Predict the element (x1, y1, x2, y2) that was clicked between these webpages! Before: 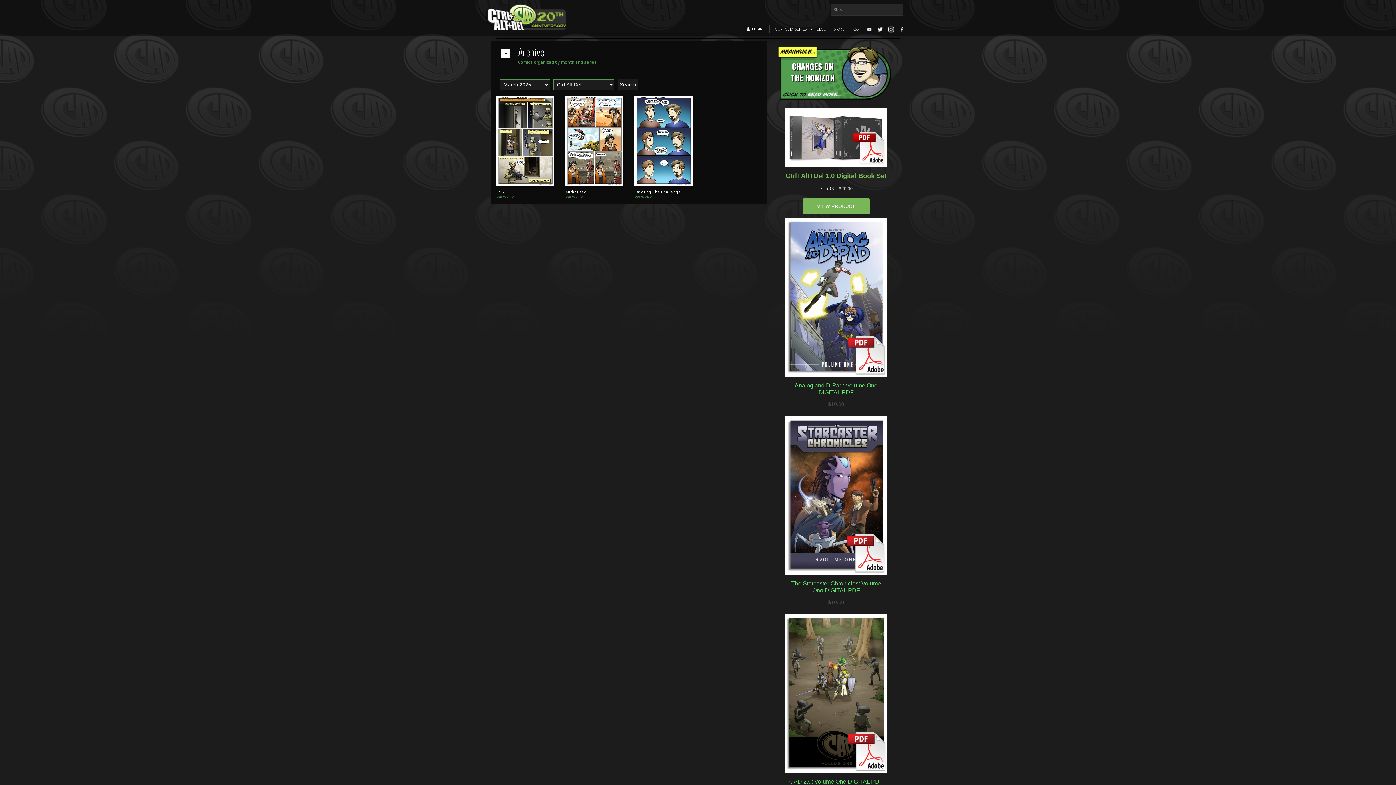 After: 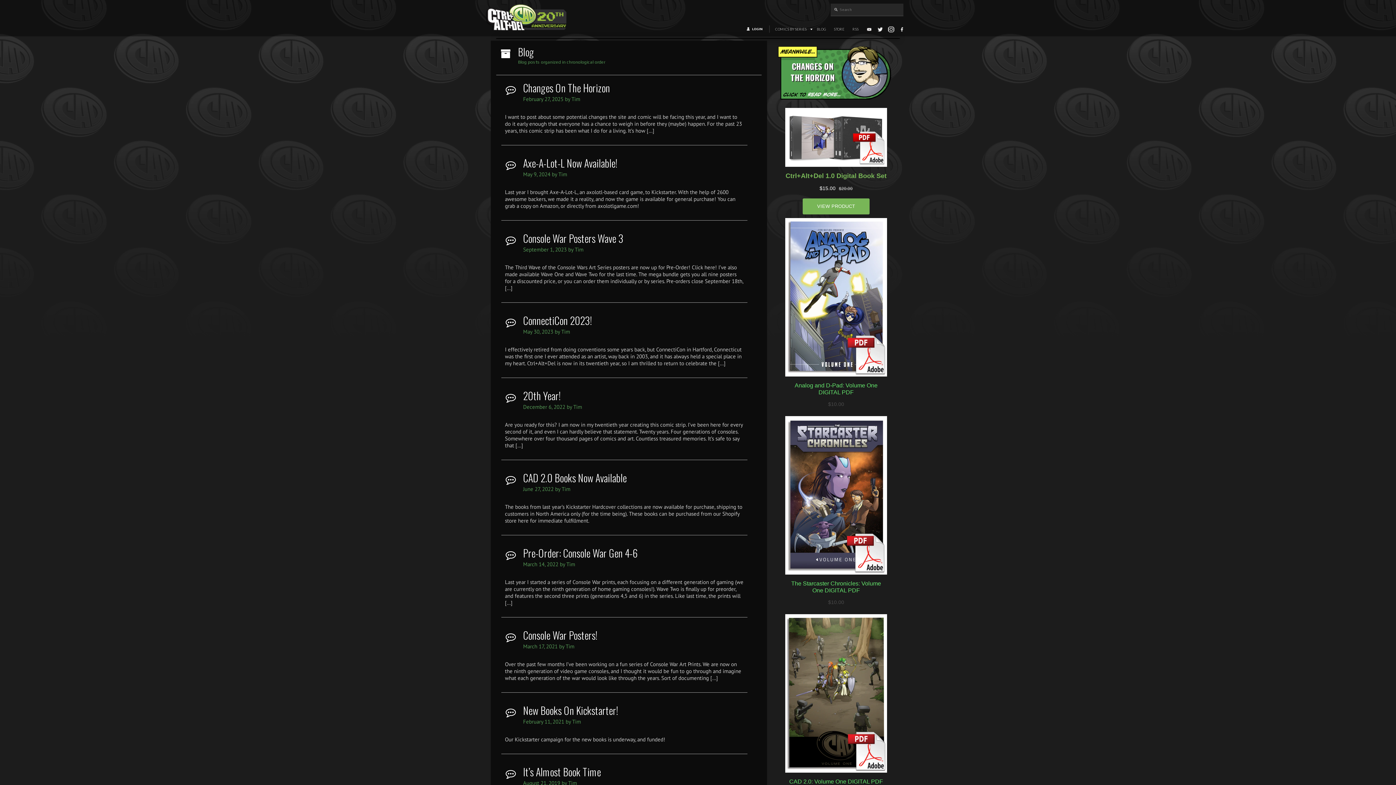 Action: label: BLOG bbox: (817, 25, 826, 33)